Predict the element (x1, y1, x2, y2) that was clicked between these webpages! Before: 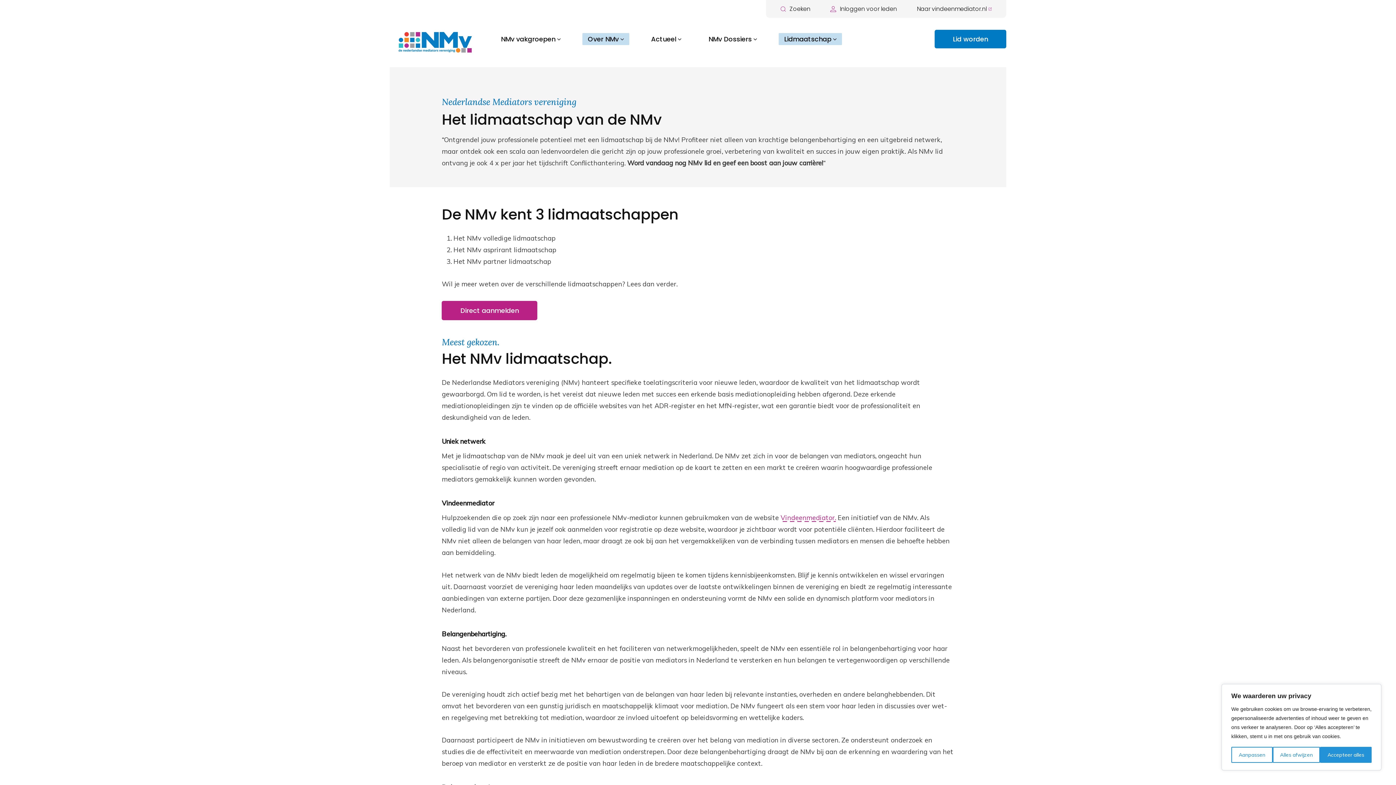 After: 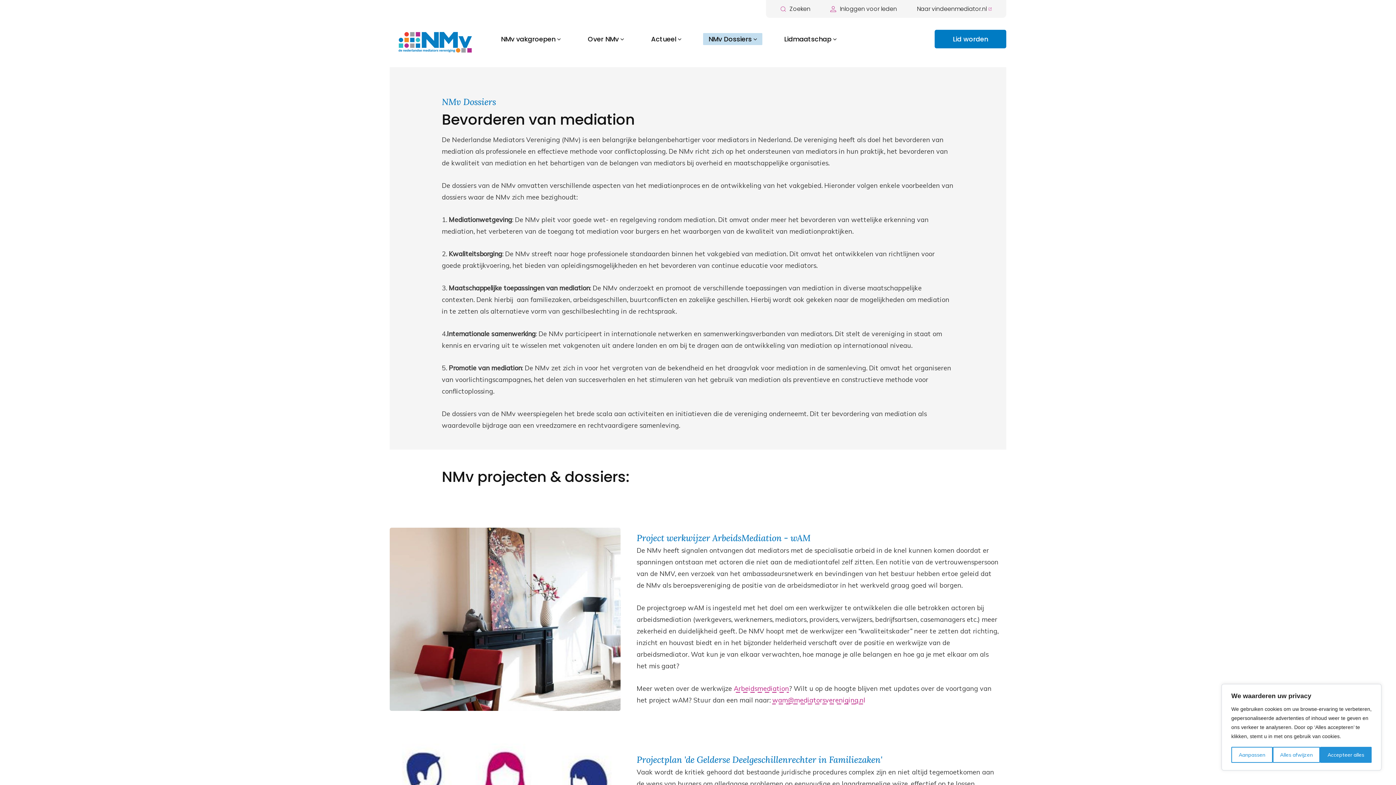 Action: bbox: (703, 33, 762, 45) label: NMv Dossiers